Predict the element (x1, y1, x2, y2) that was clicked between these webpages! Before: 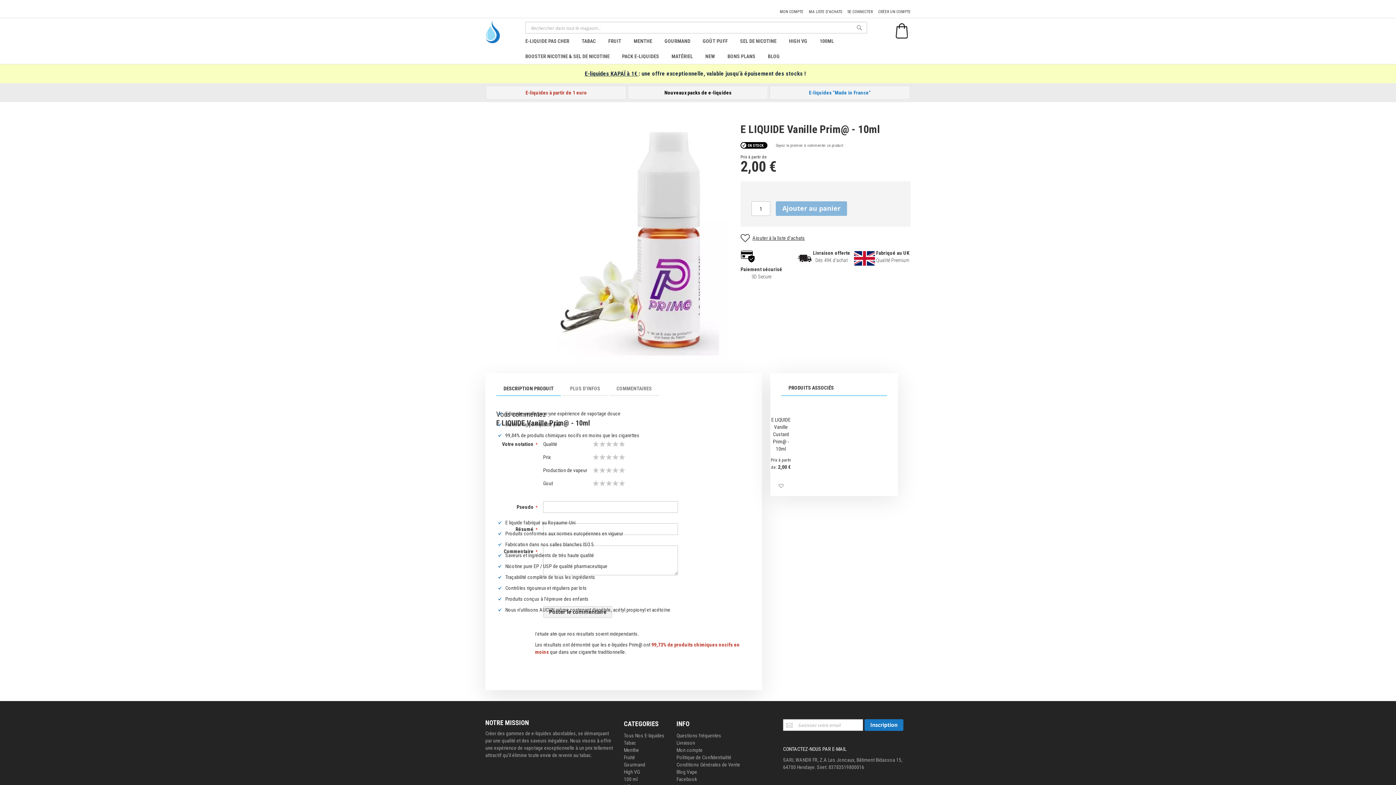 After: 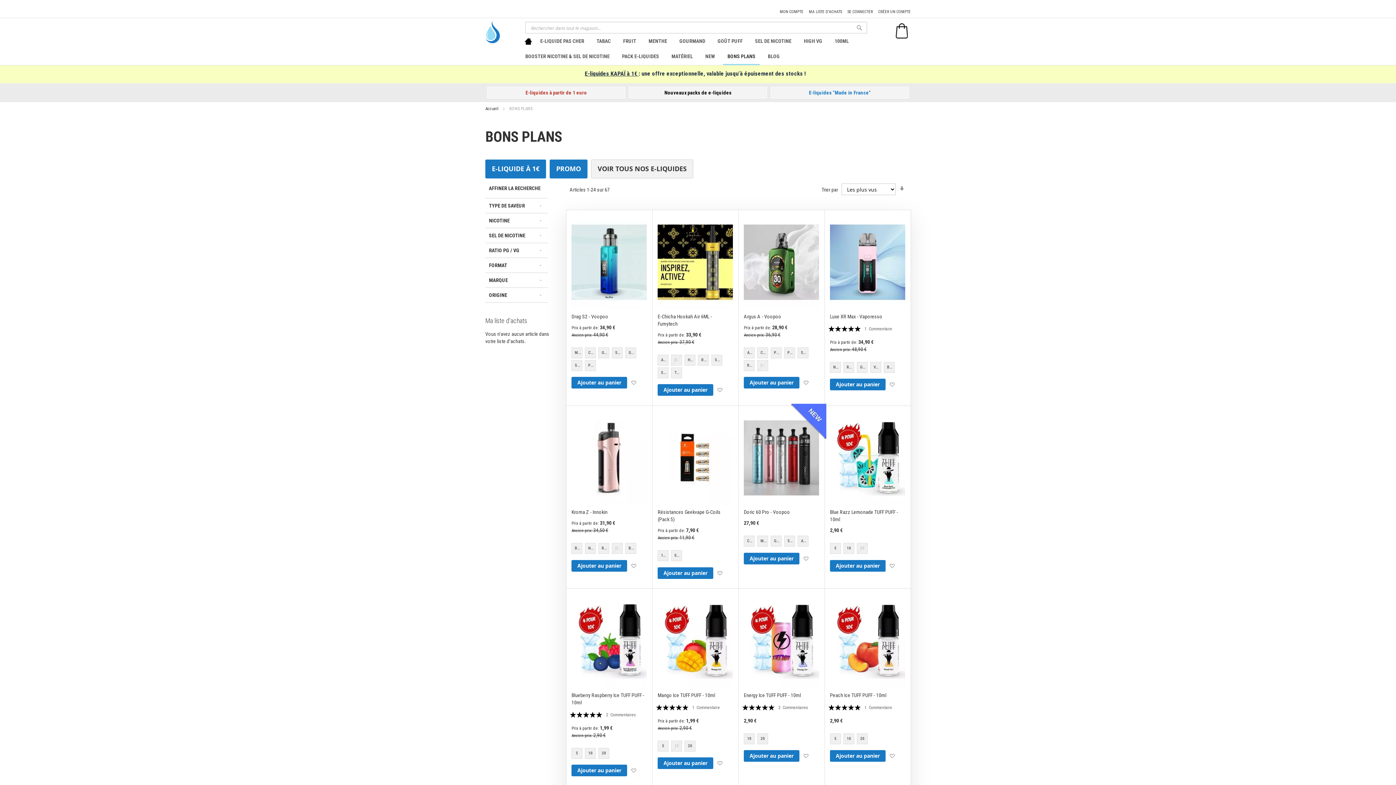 Action: label: BONS PLANS bbox: (723, 48, 760, 64)